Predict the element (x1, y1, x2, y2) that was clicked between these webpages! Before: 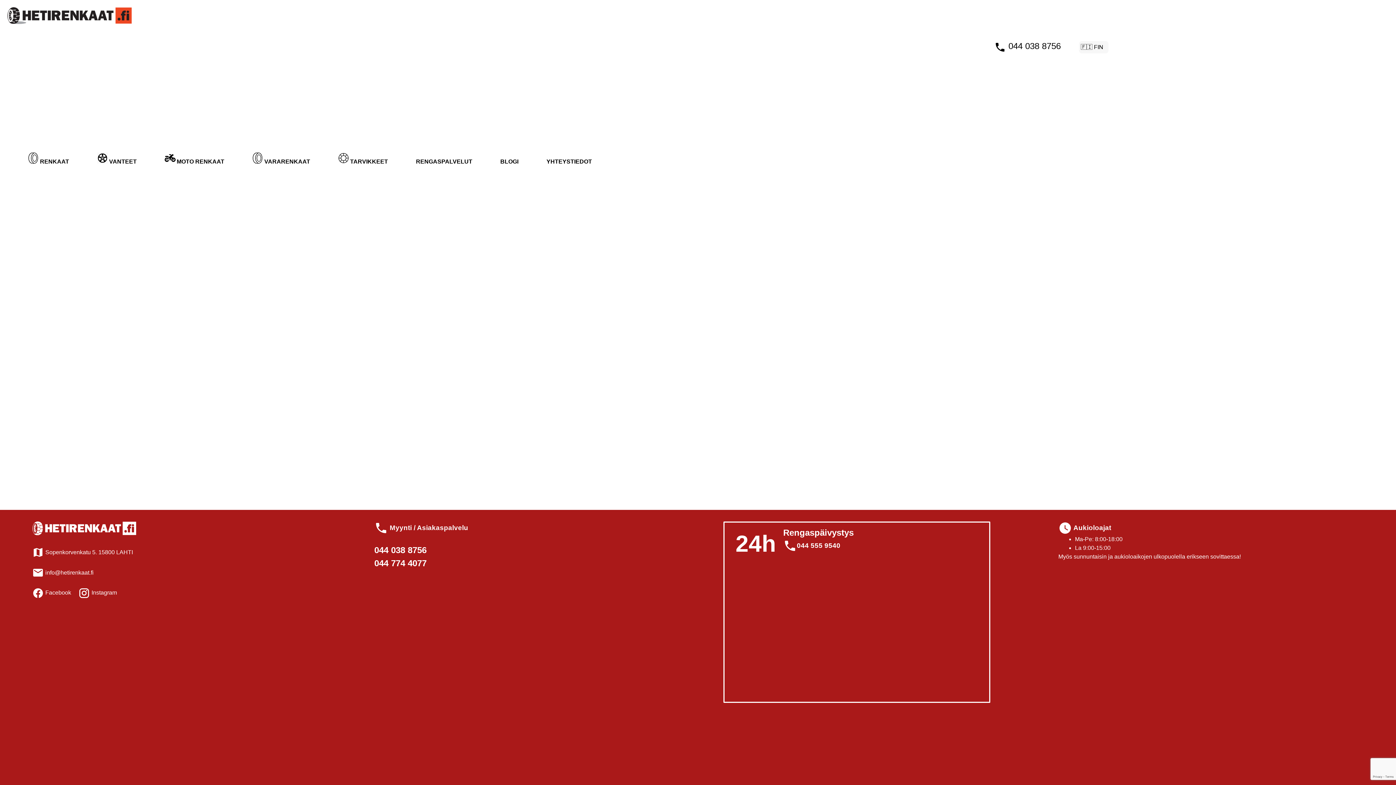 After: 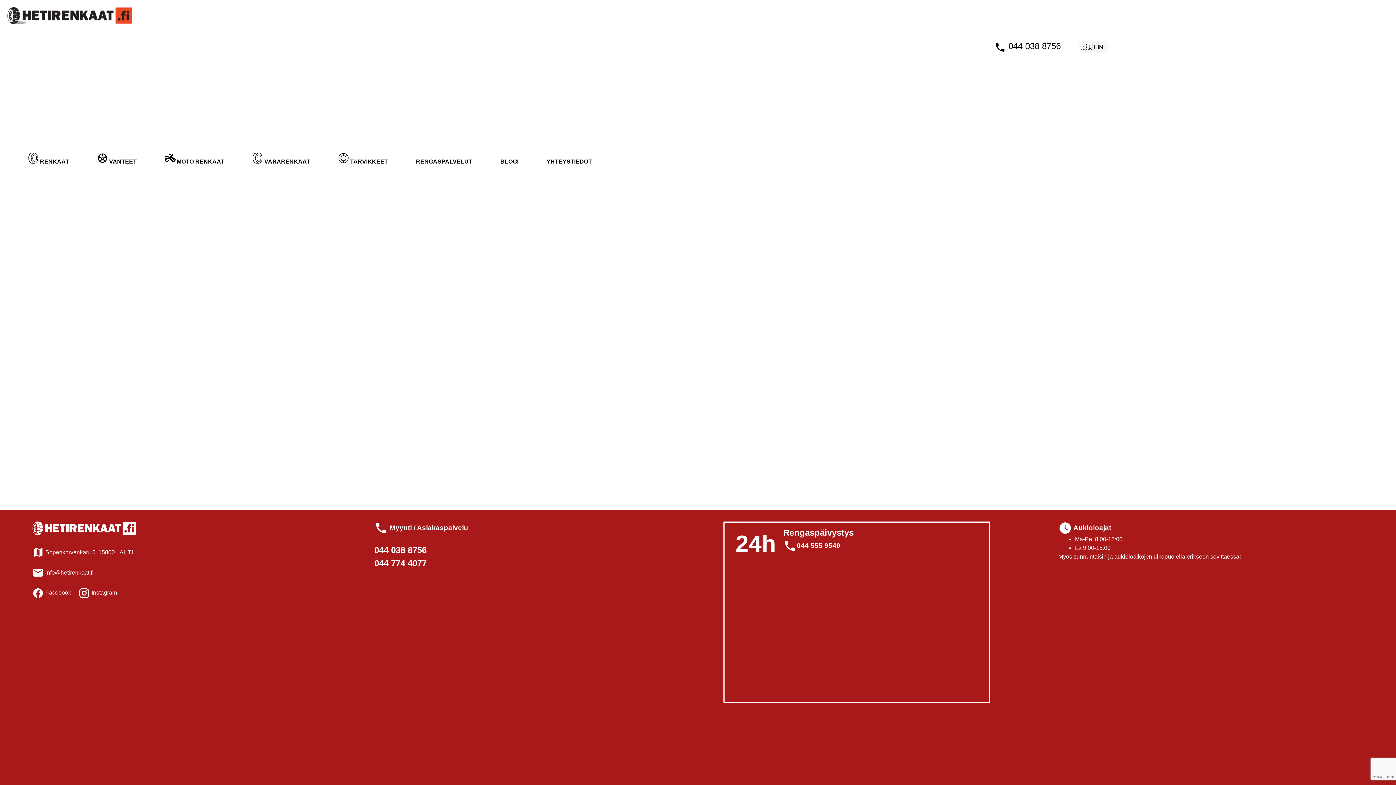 Action: bbox: (374, 557, 707, 570) label: 044 774 4077